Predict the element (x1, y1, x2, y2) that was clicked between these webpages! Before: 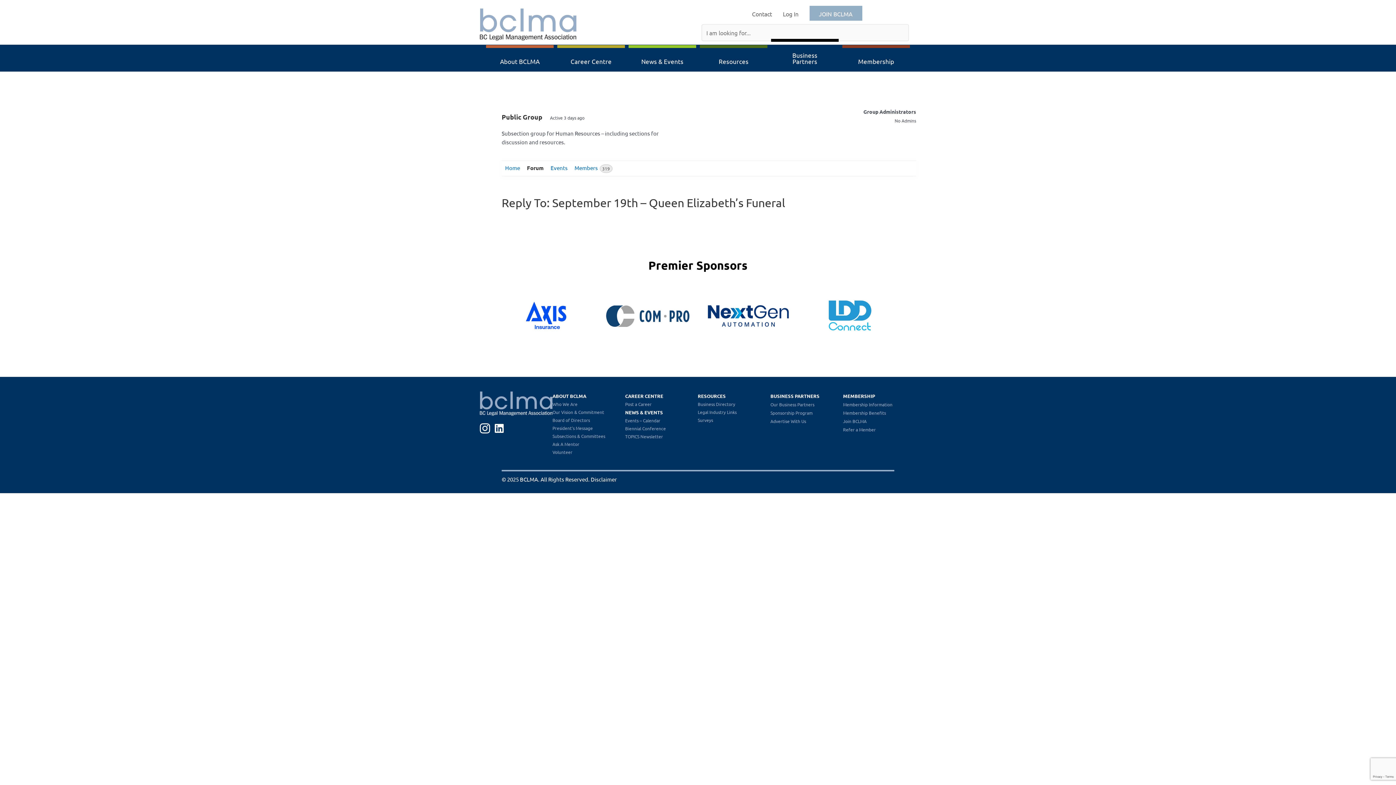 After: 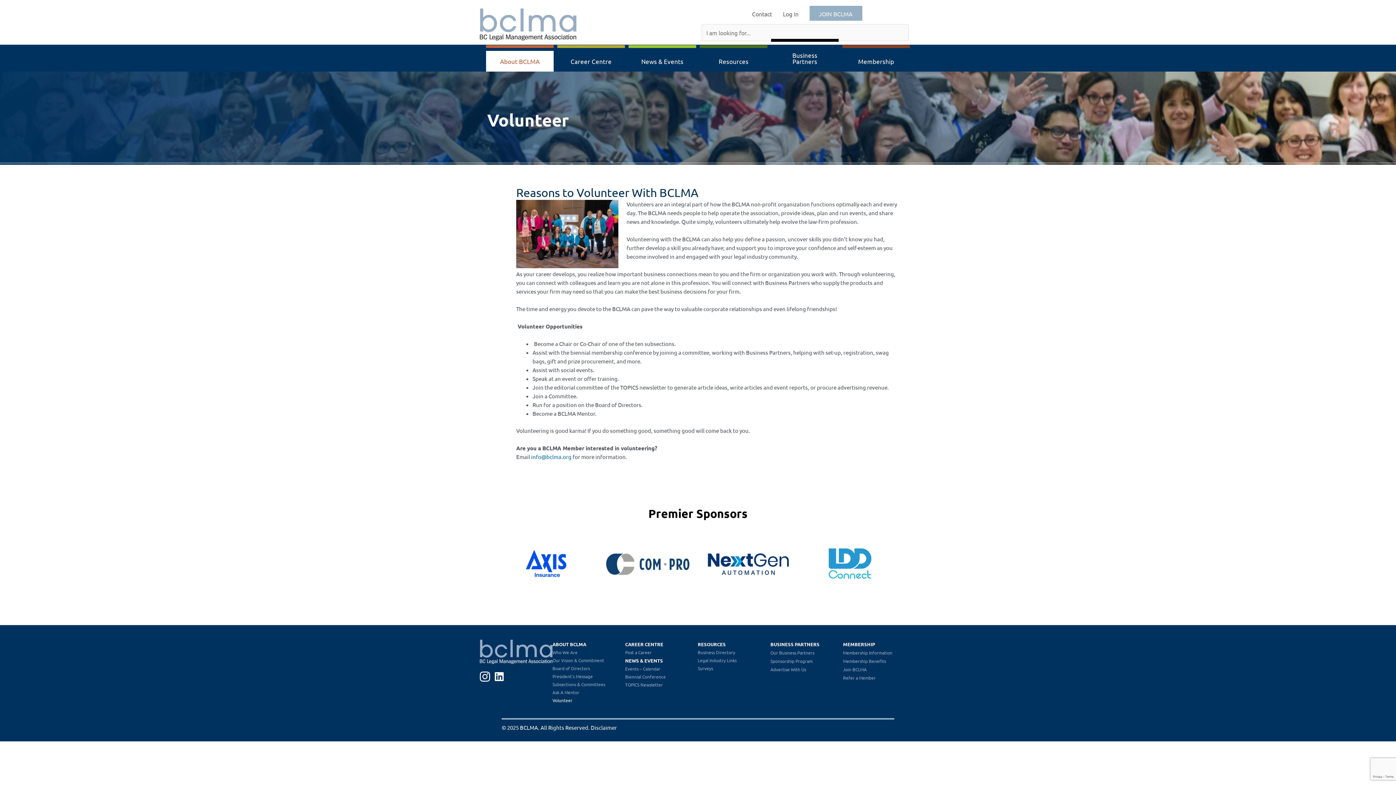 Action: label: Volunteer bbox: (552, 447, 625, 455)